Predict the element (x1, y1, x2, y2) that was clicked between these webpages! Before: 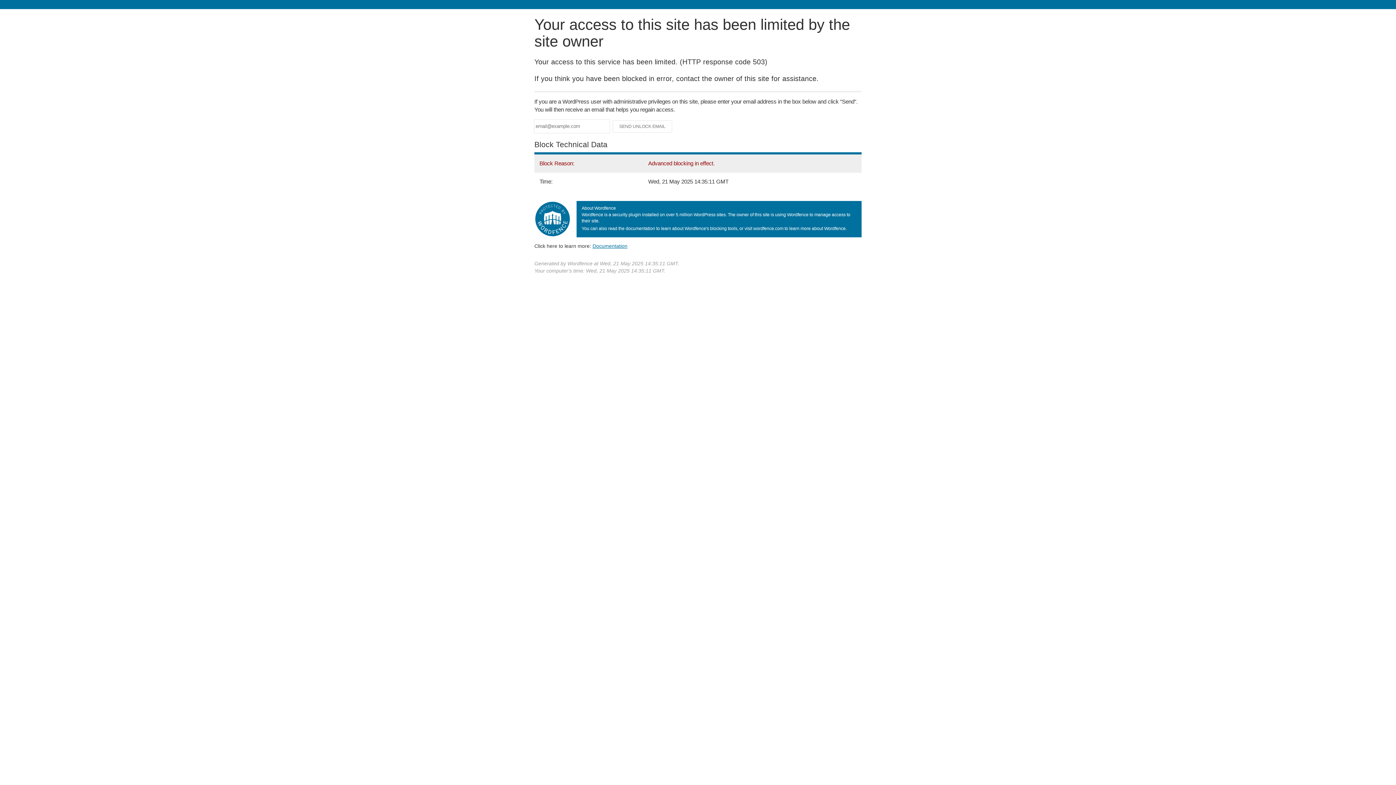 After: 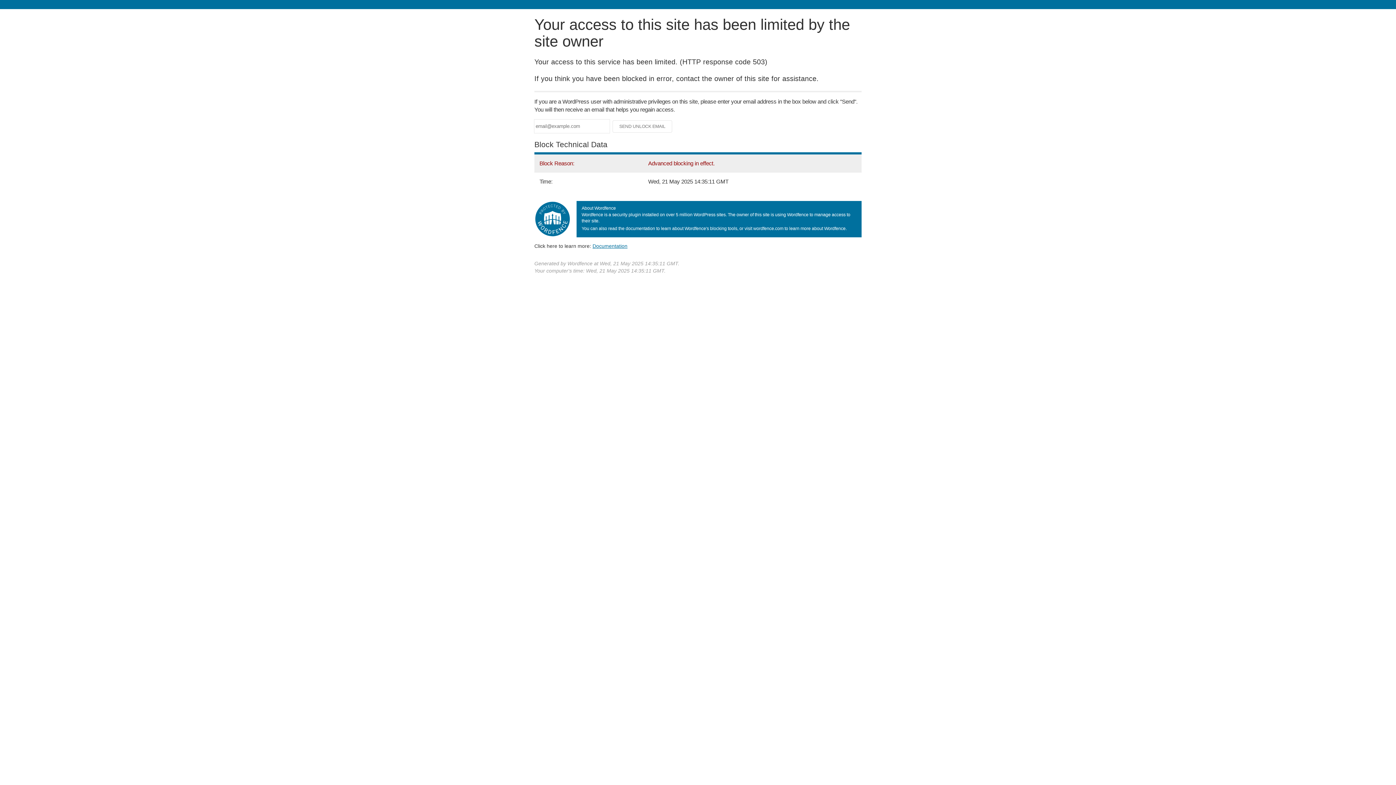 Action: label: Documentation bbox: (592, 243, 627, 248)